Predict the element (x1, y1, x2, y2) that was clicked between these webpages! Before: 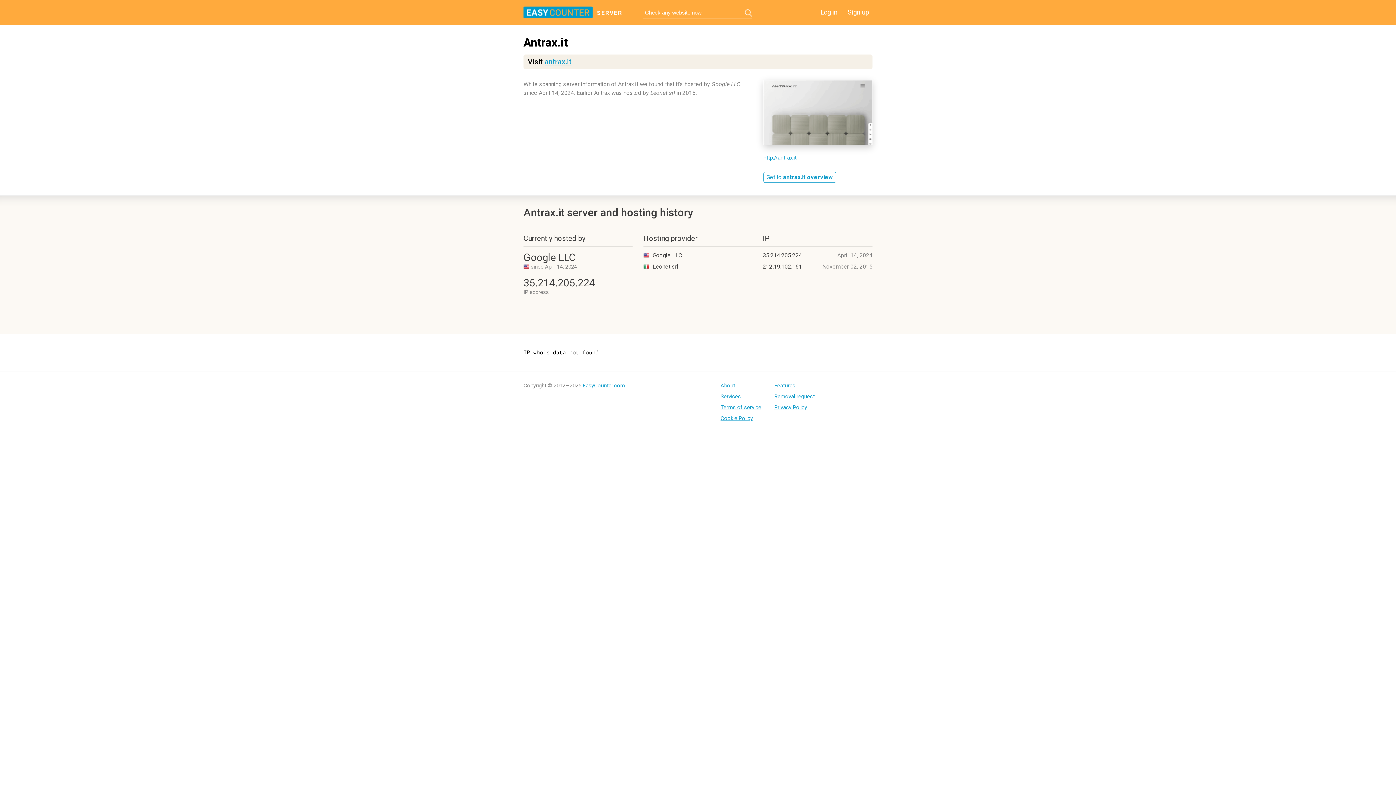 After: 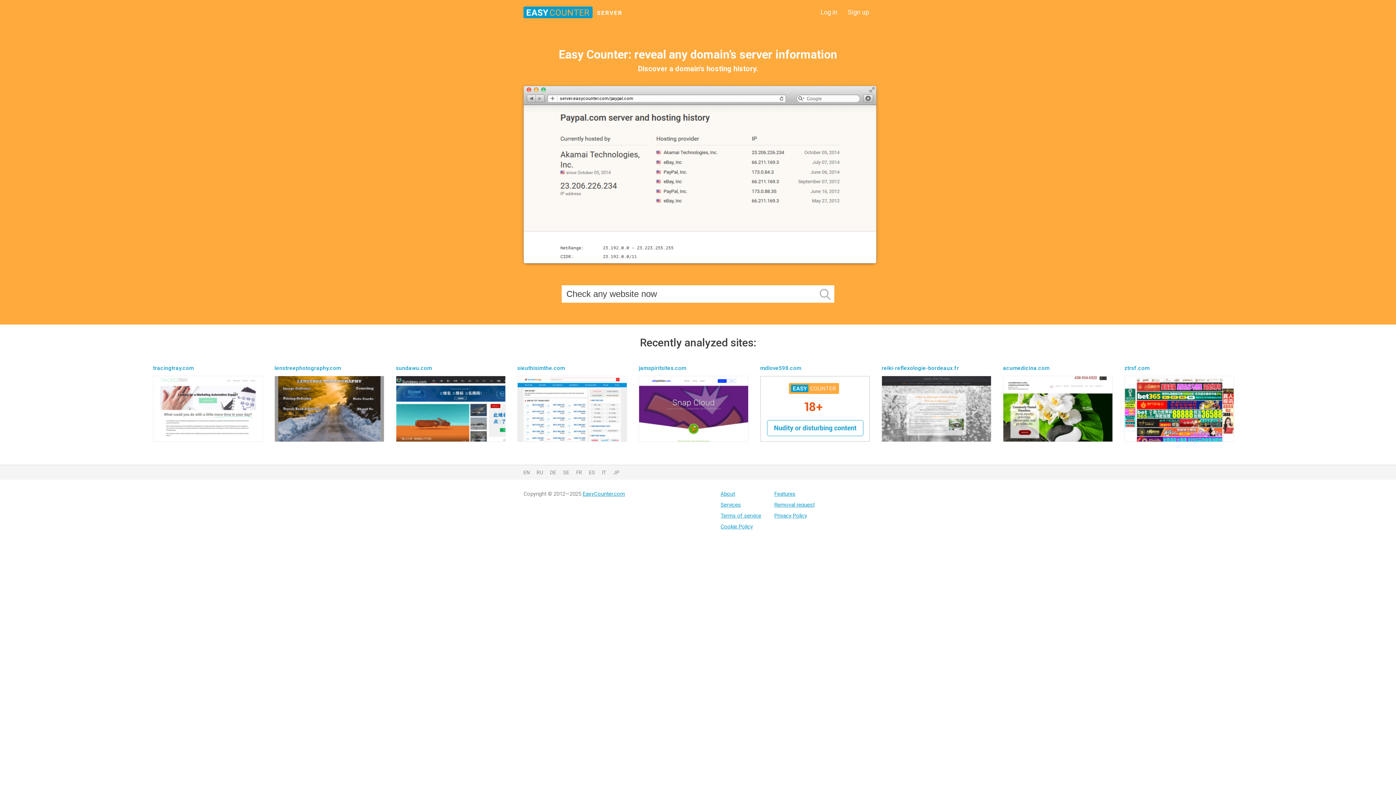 Action: bbox: (523, 6, 687, 19) label: SERVER